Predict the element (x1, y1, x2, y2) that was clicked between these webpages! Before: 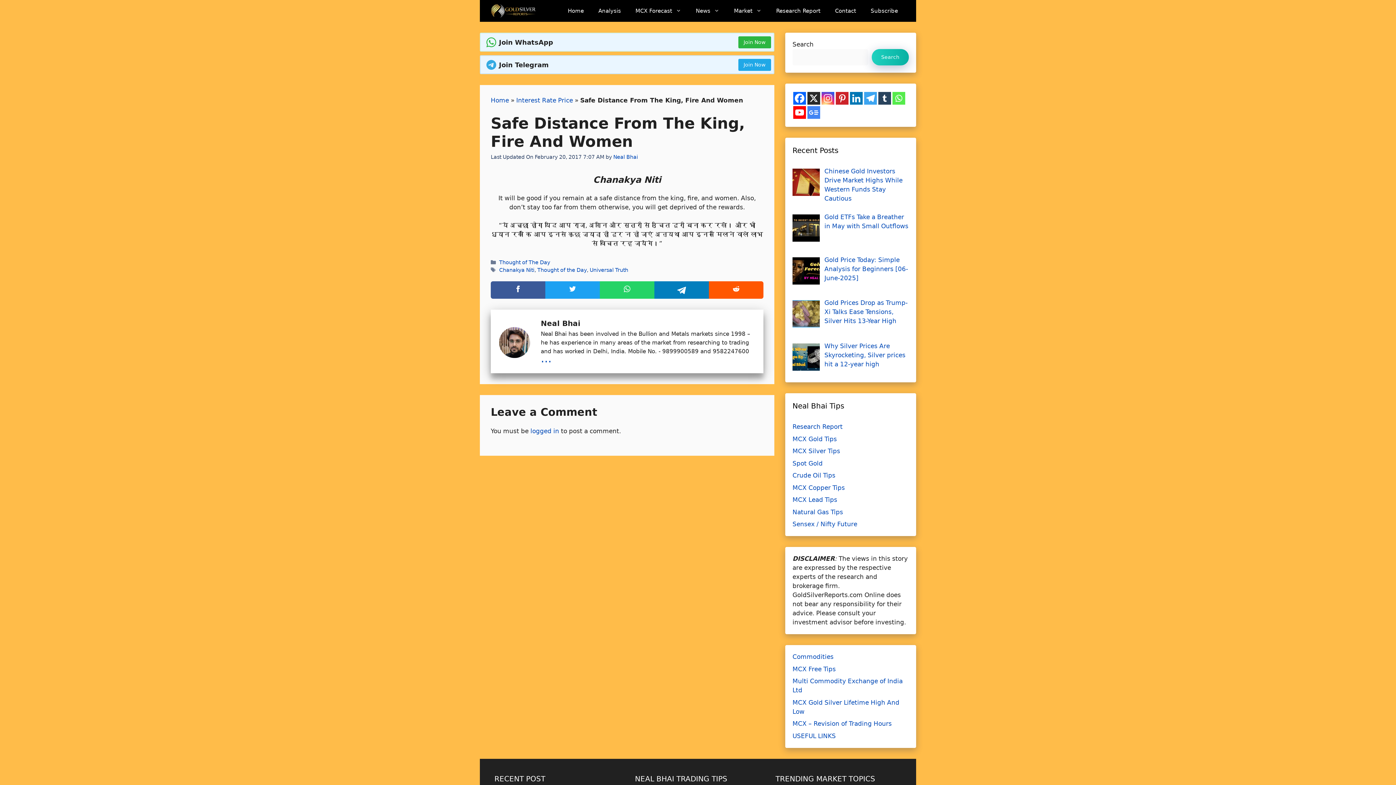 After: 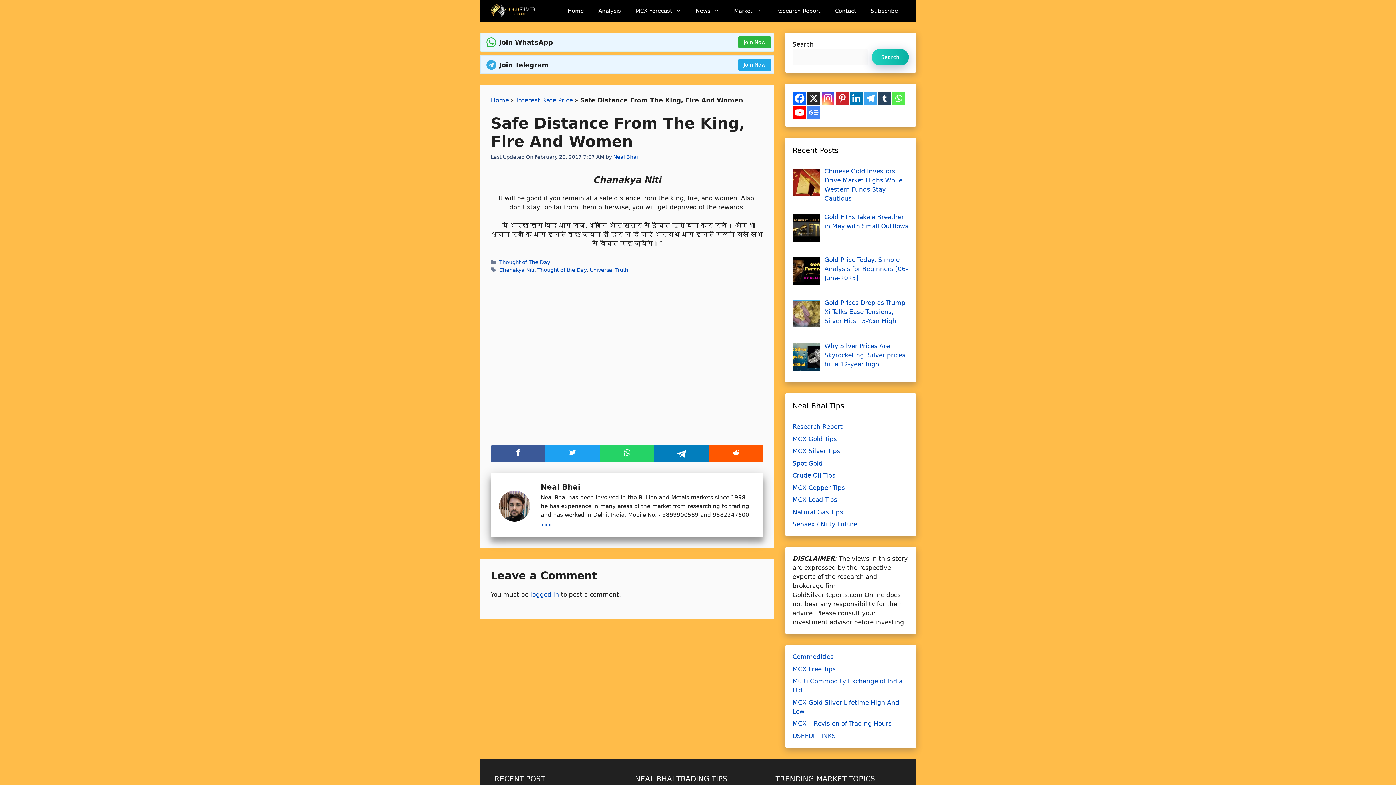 Action: bbox: (864, 92, 877, 104)